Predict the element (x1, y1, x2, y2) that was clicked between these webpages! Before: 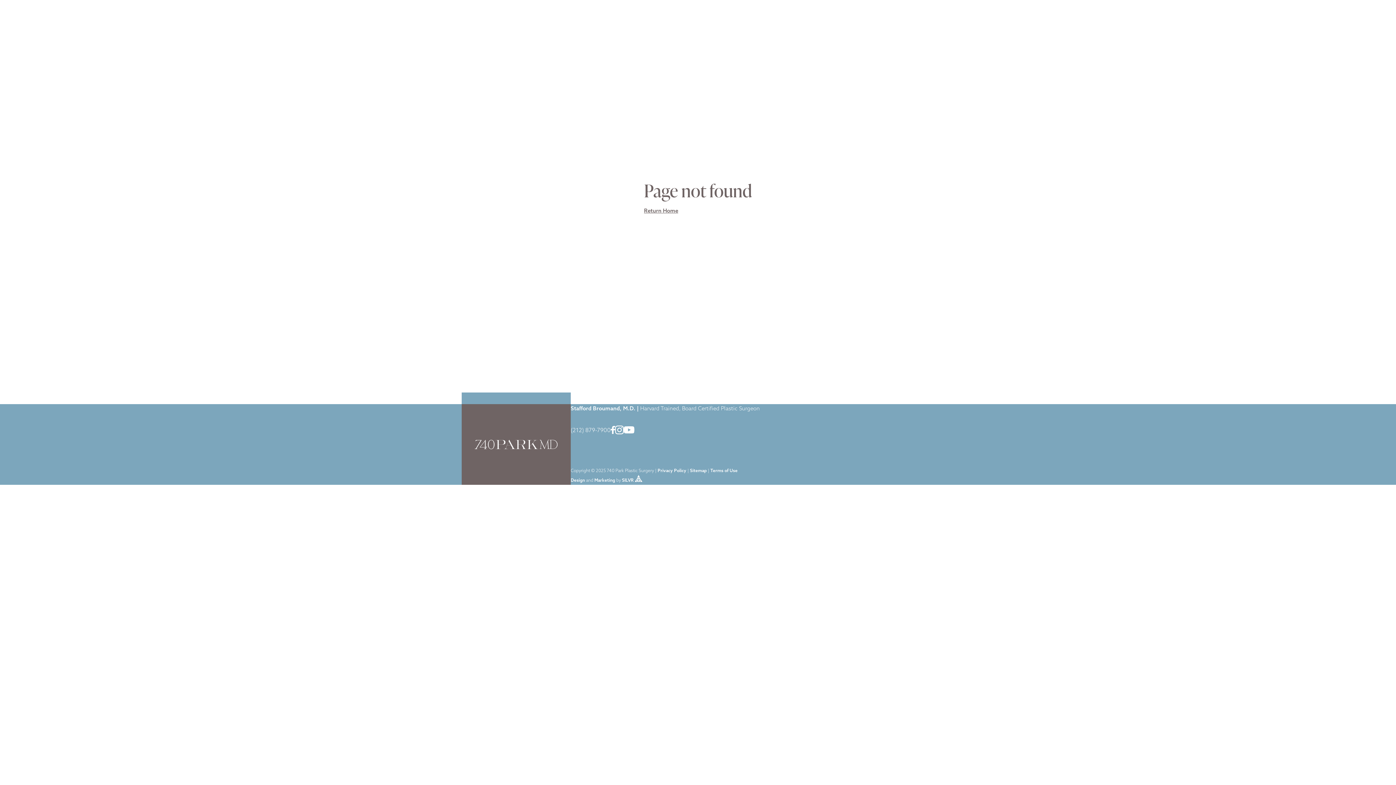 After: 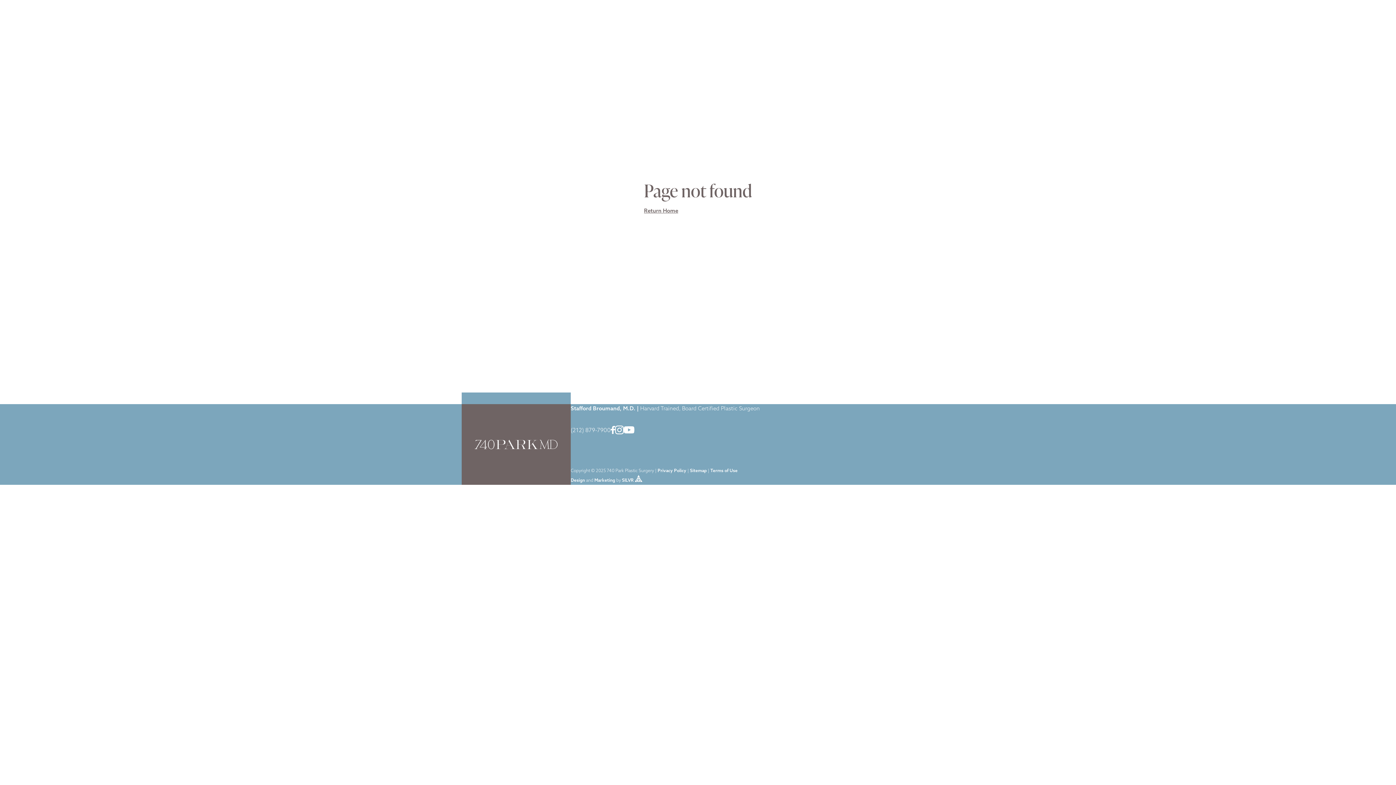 Action: label: Design bbox: (570, 478, 585, 483)